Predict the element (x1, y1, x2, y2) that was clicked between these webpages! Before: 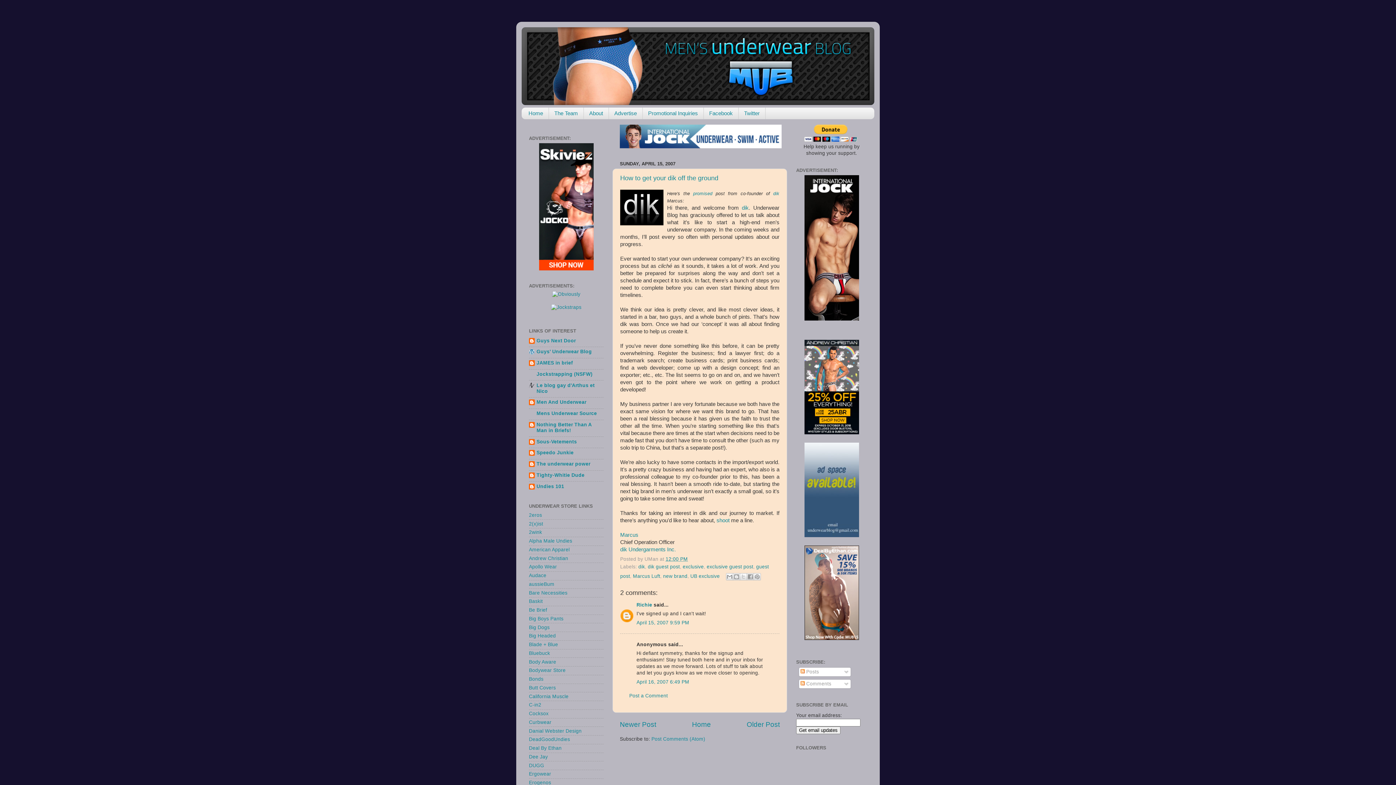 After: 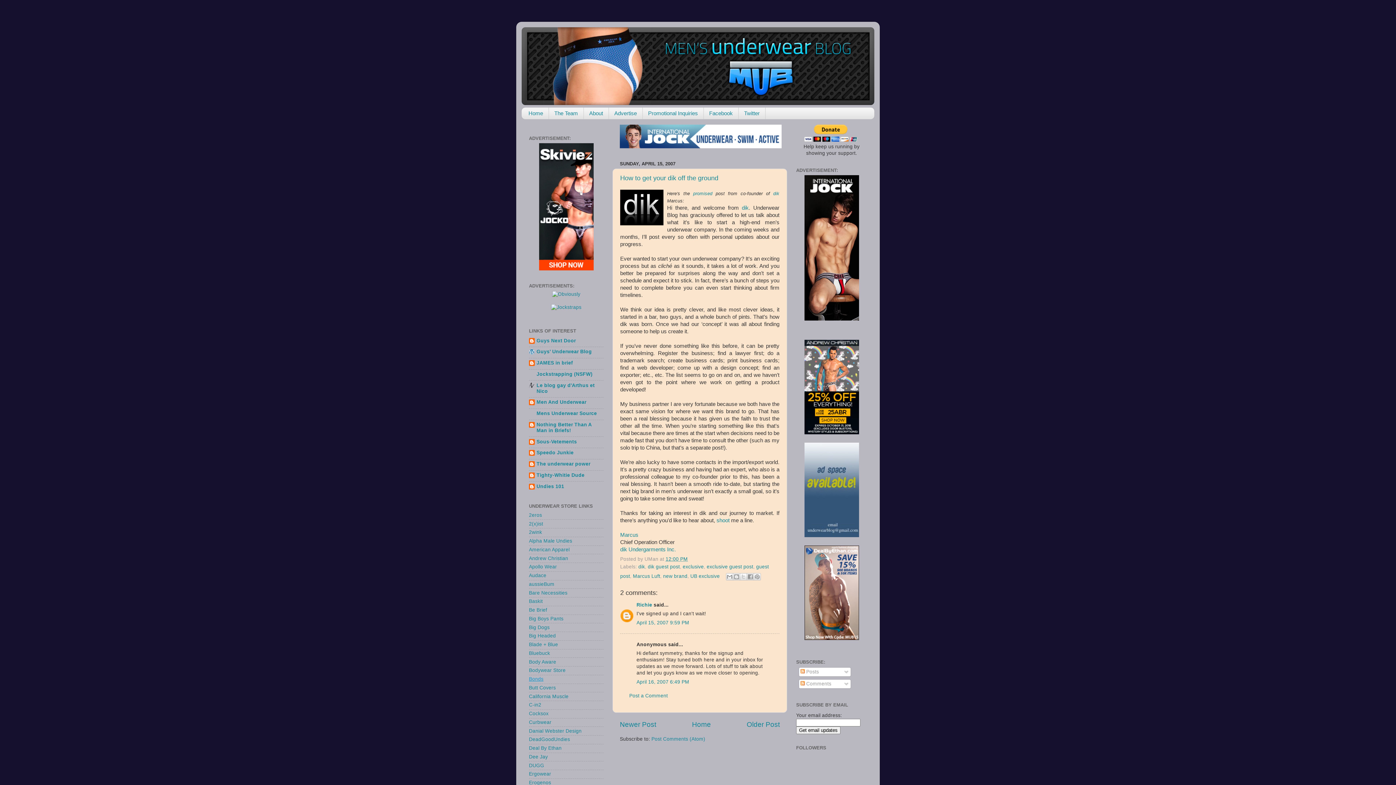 Action: bbox: (529, 676, 543, 682) label: Bonds